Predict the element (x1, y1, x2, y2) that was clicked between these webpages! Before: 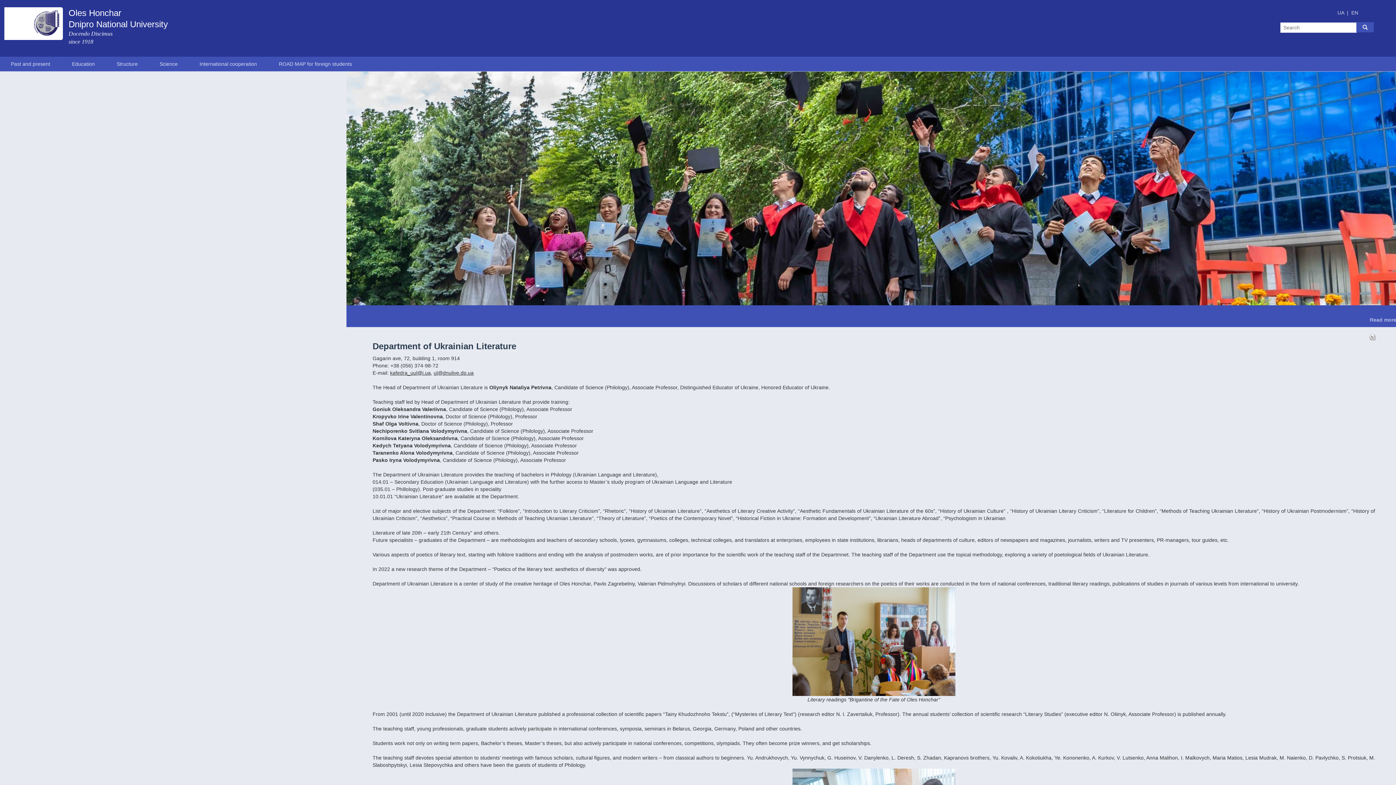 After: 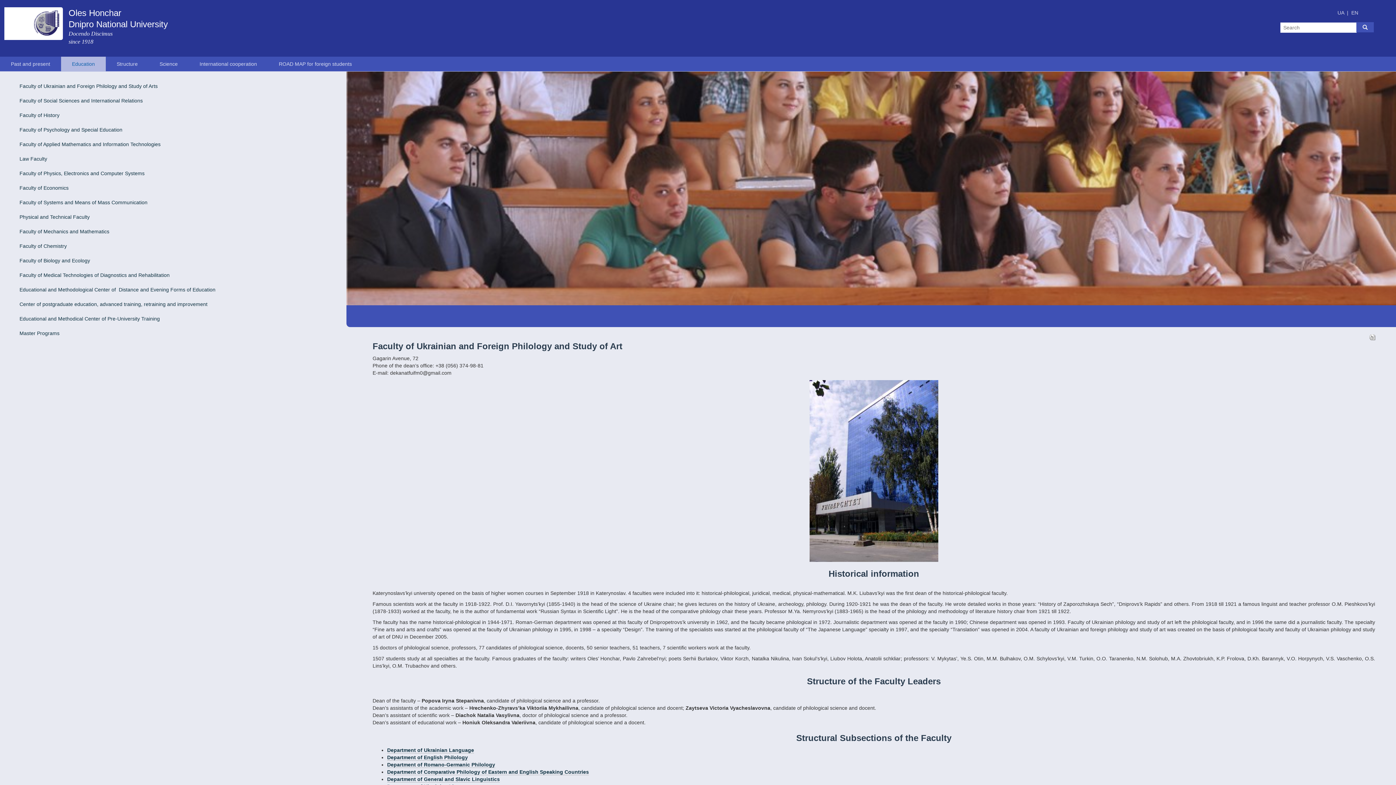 Action: bbox: (61, 56, 105, 71) label: Education